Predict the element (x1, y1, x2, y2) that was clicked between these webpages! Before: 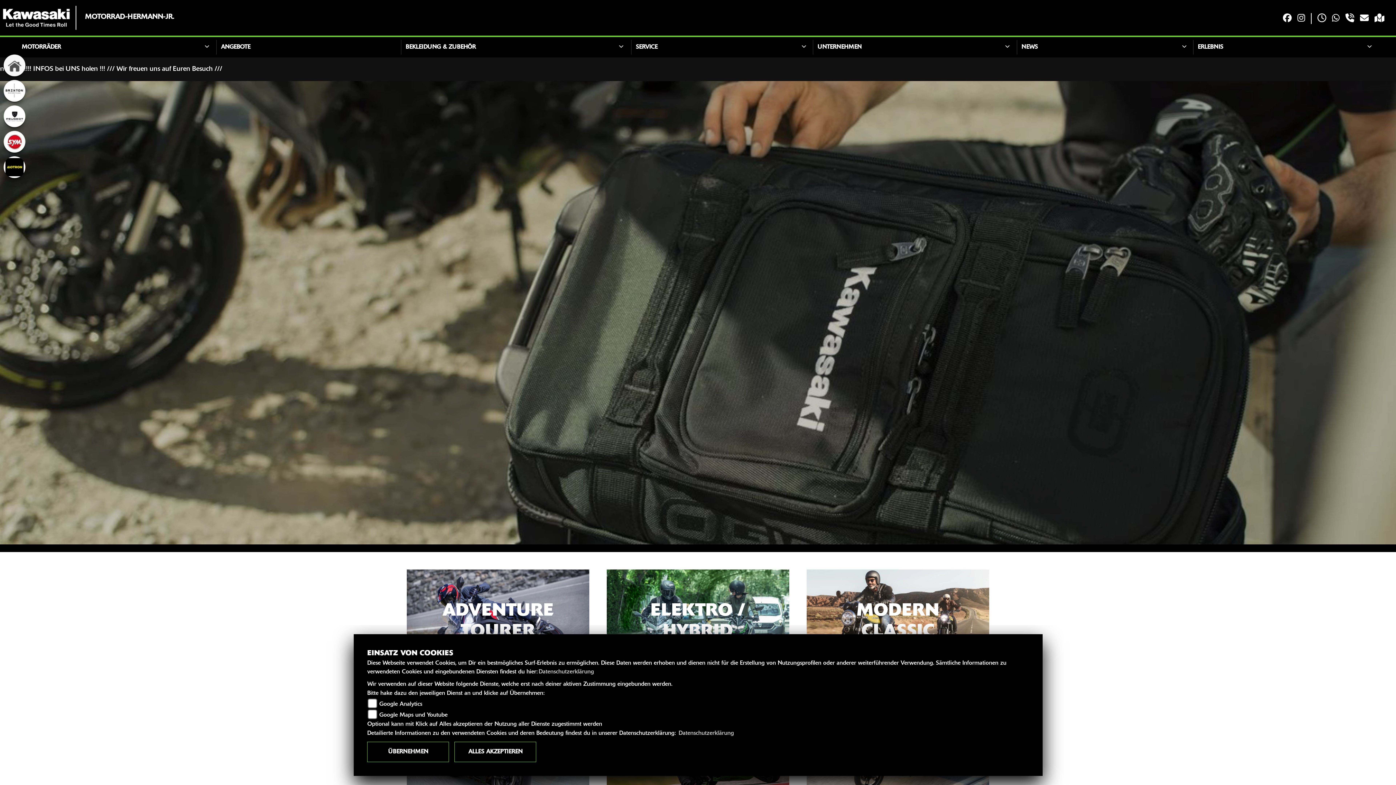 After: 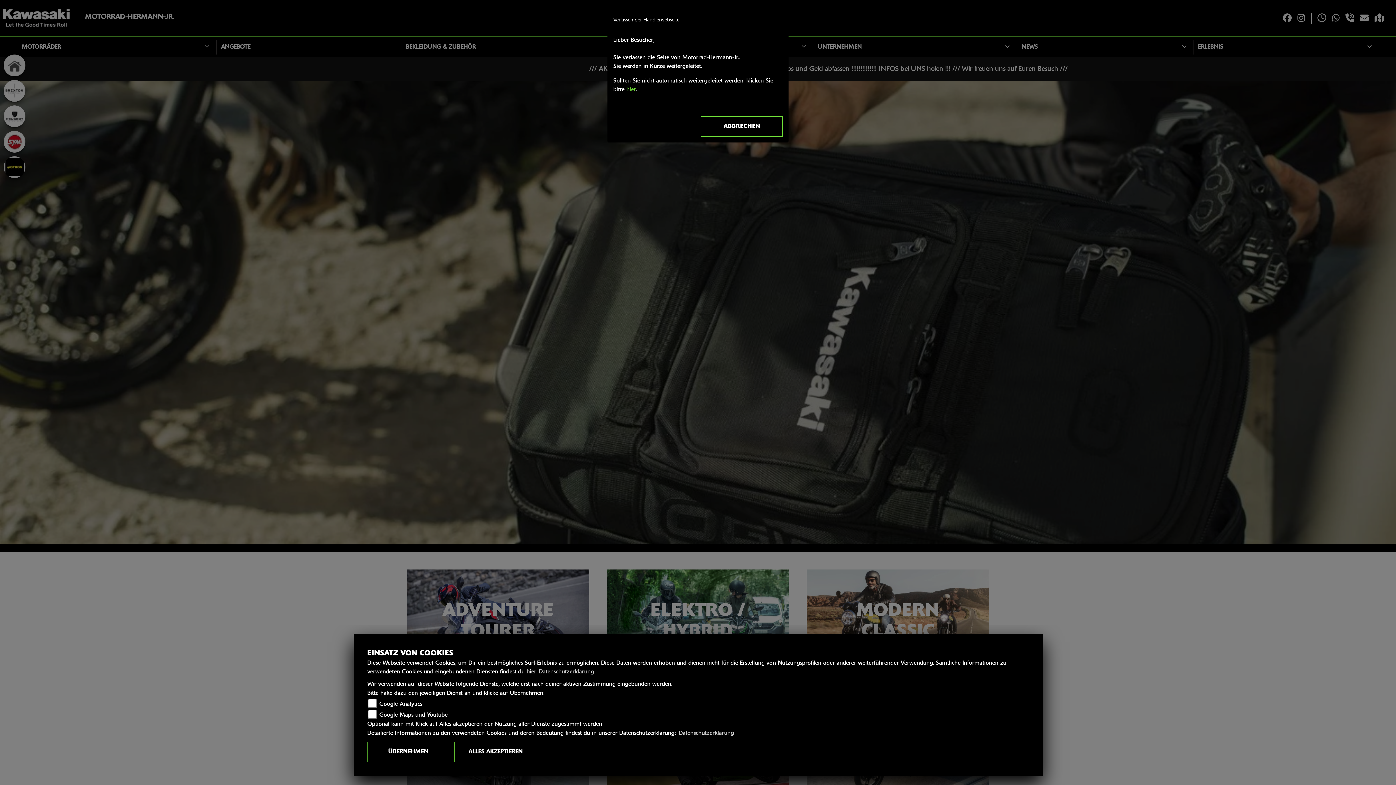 Action: label: Zur Landingpage: motron bbox: (3, 156, 25, 178)